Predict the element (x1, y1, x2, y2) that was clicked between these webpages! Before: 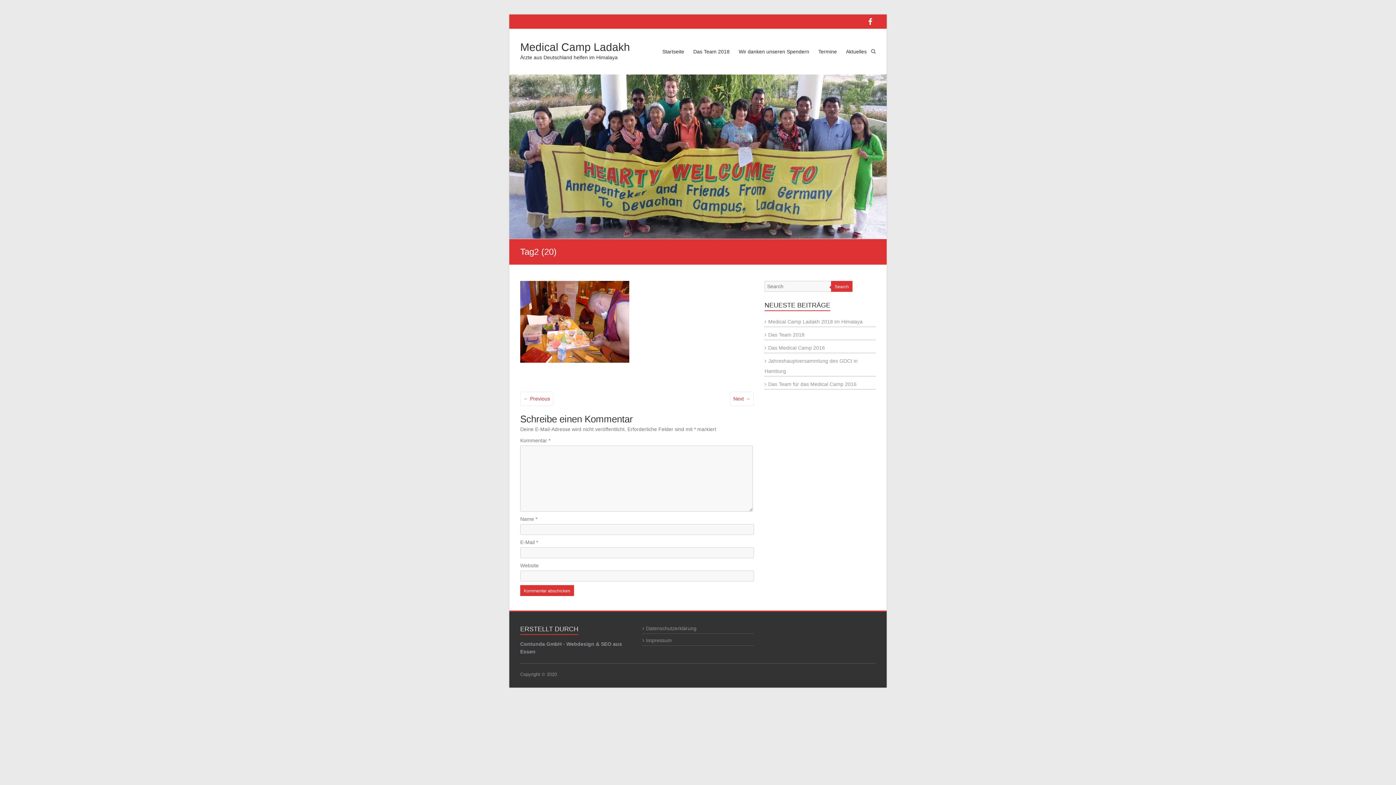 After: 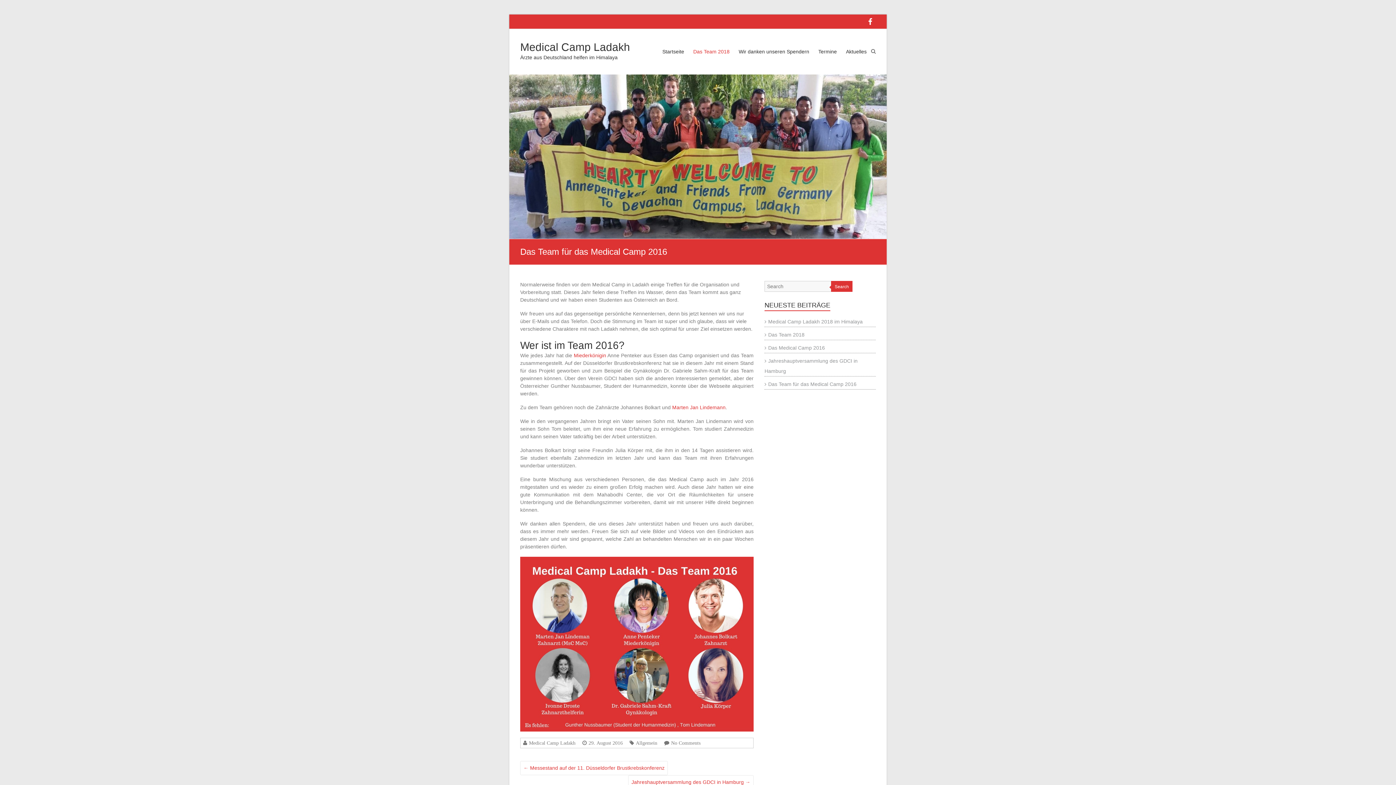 Action: label: Das Team für das Medical Camp 2016 bbox: (764, 381, 856, 387)